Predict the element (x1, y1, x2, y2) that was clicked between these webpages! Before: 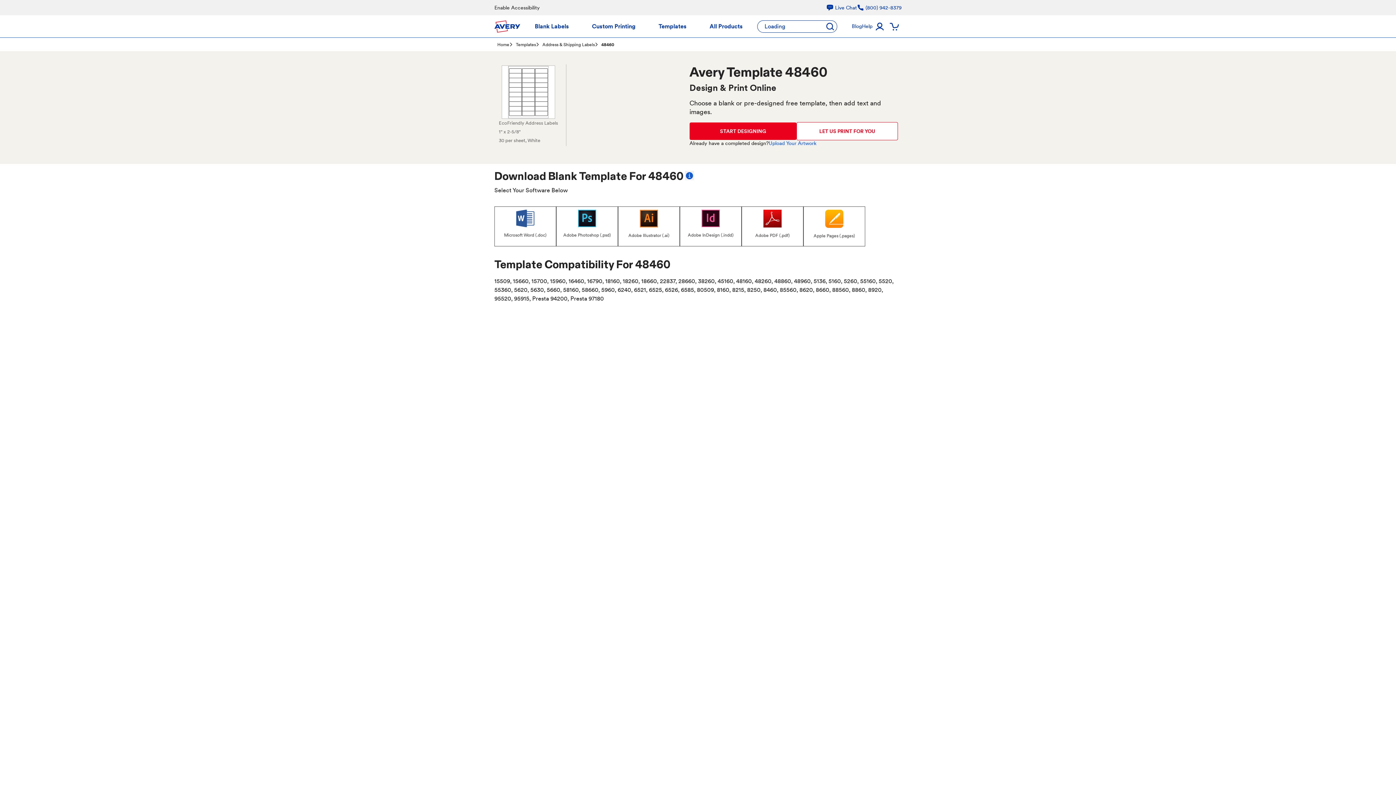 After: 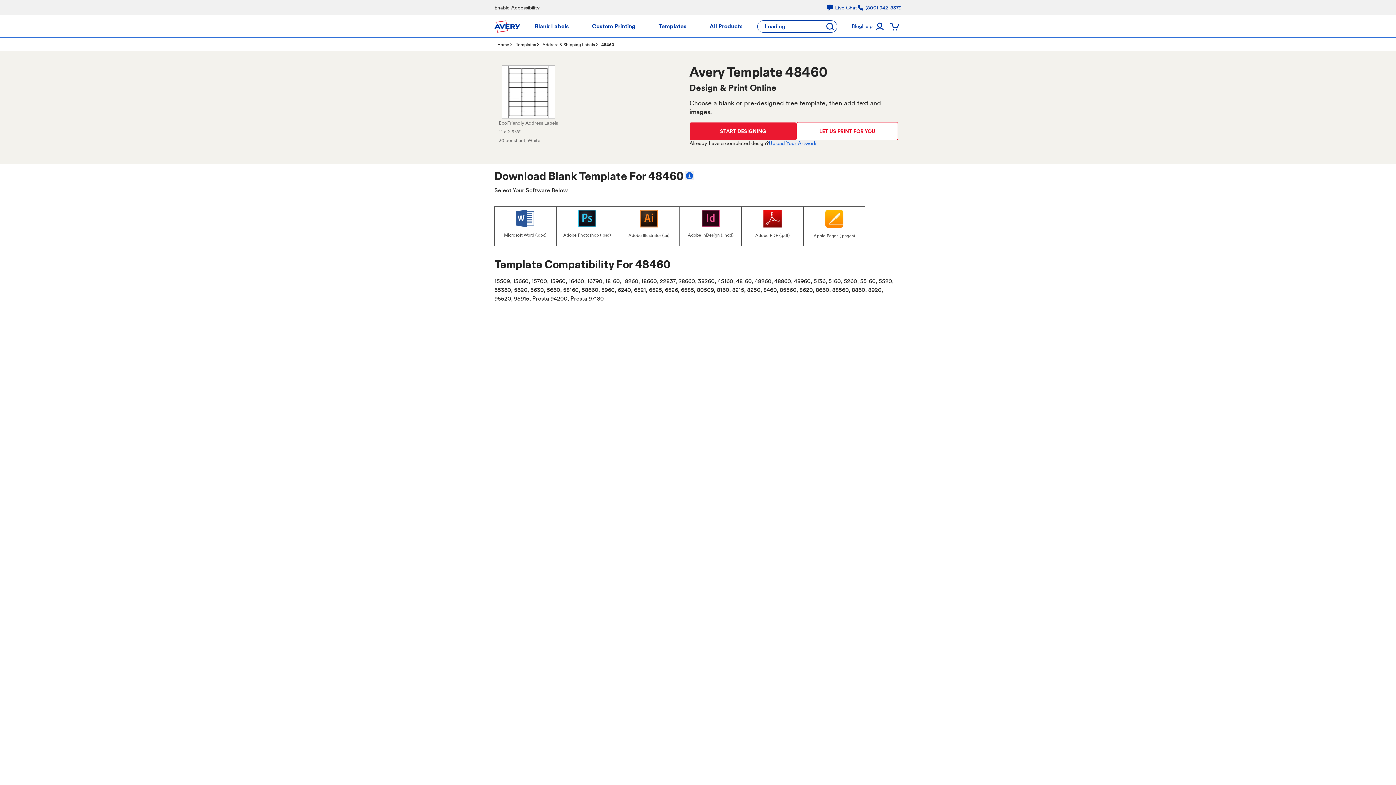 Action: bbox: (689, 122, 796, 140) label: START DESIGNING